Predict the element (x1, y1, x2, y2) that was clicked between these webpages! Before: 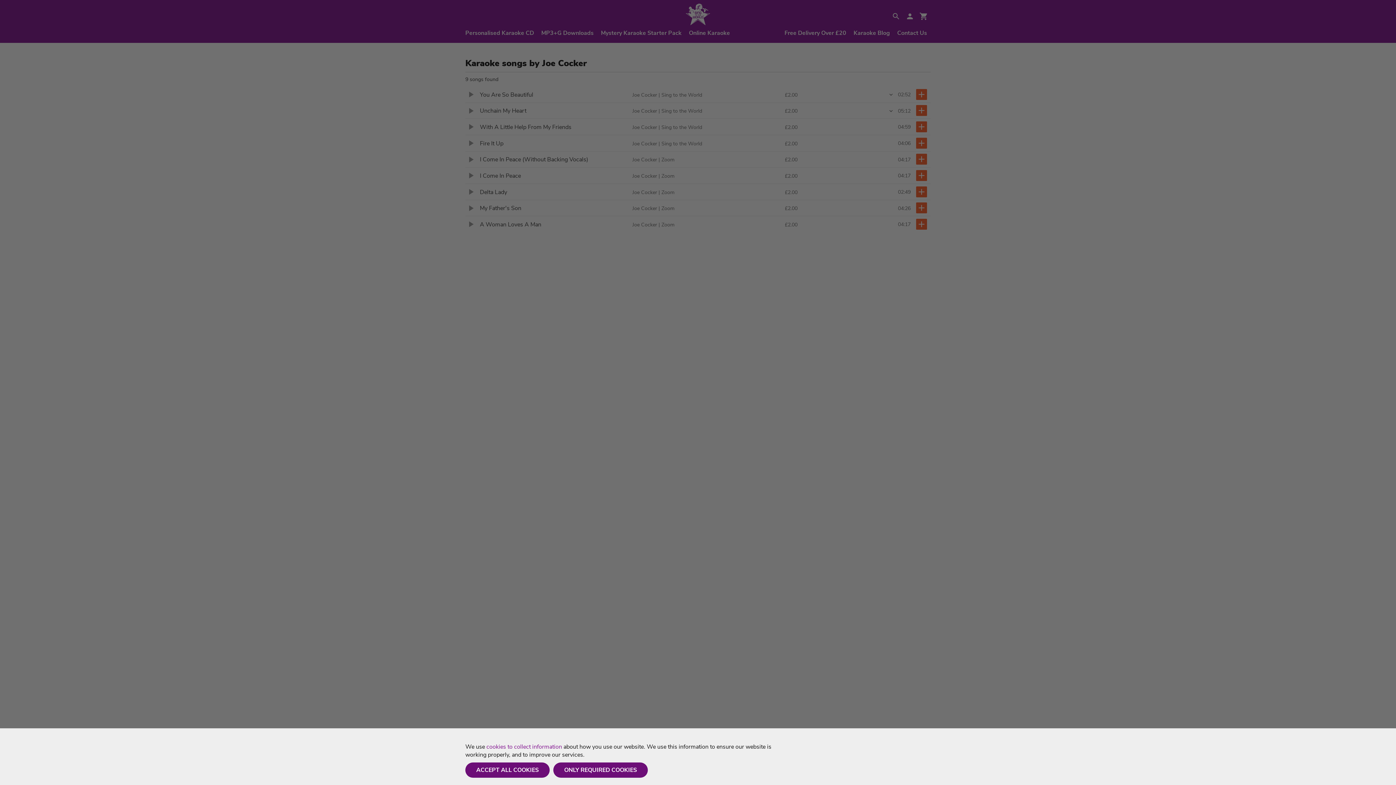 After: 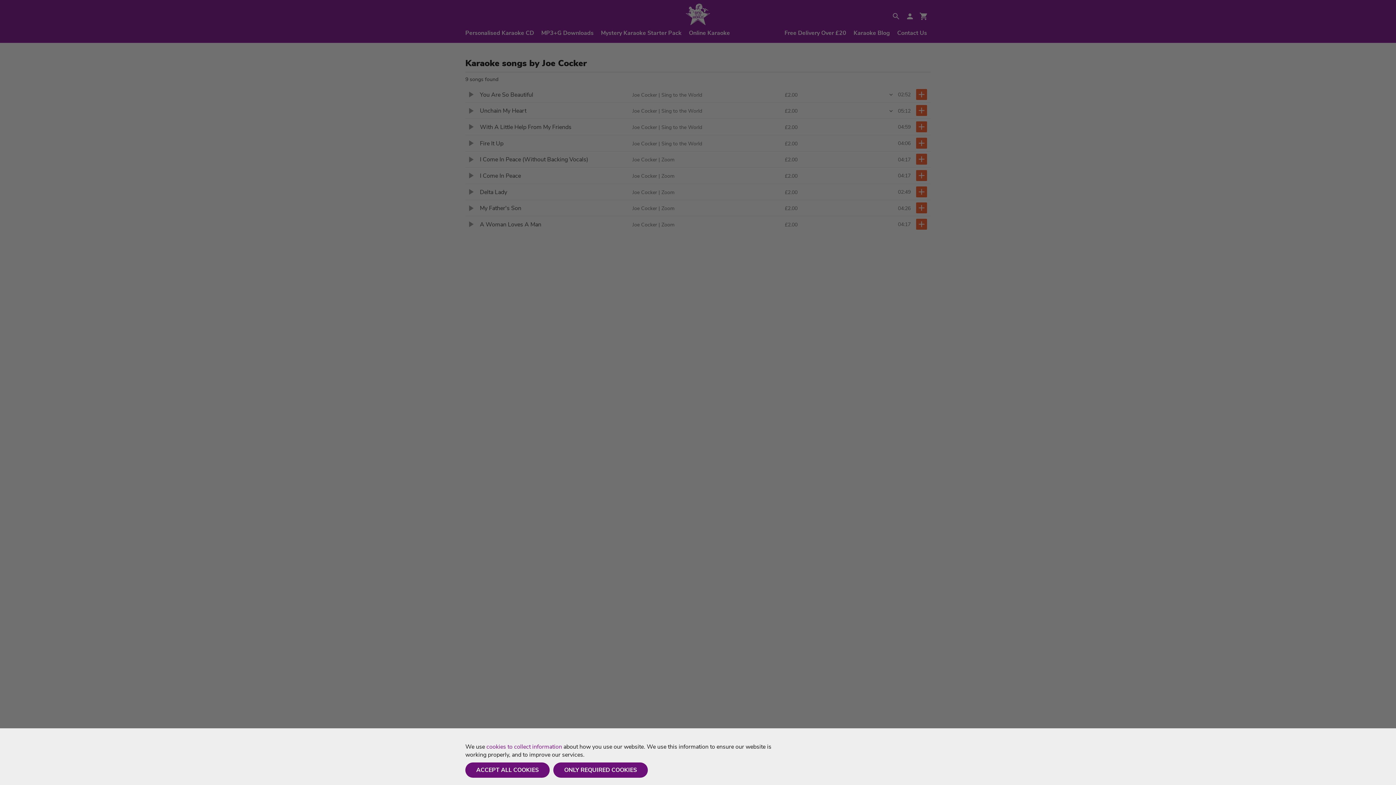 Action: label: Joe Cocker bbox: (632, 91, 657, 98)